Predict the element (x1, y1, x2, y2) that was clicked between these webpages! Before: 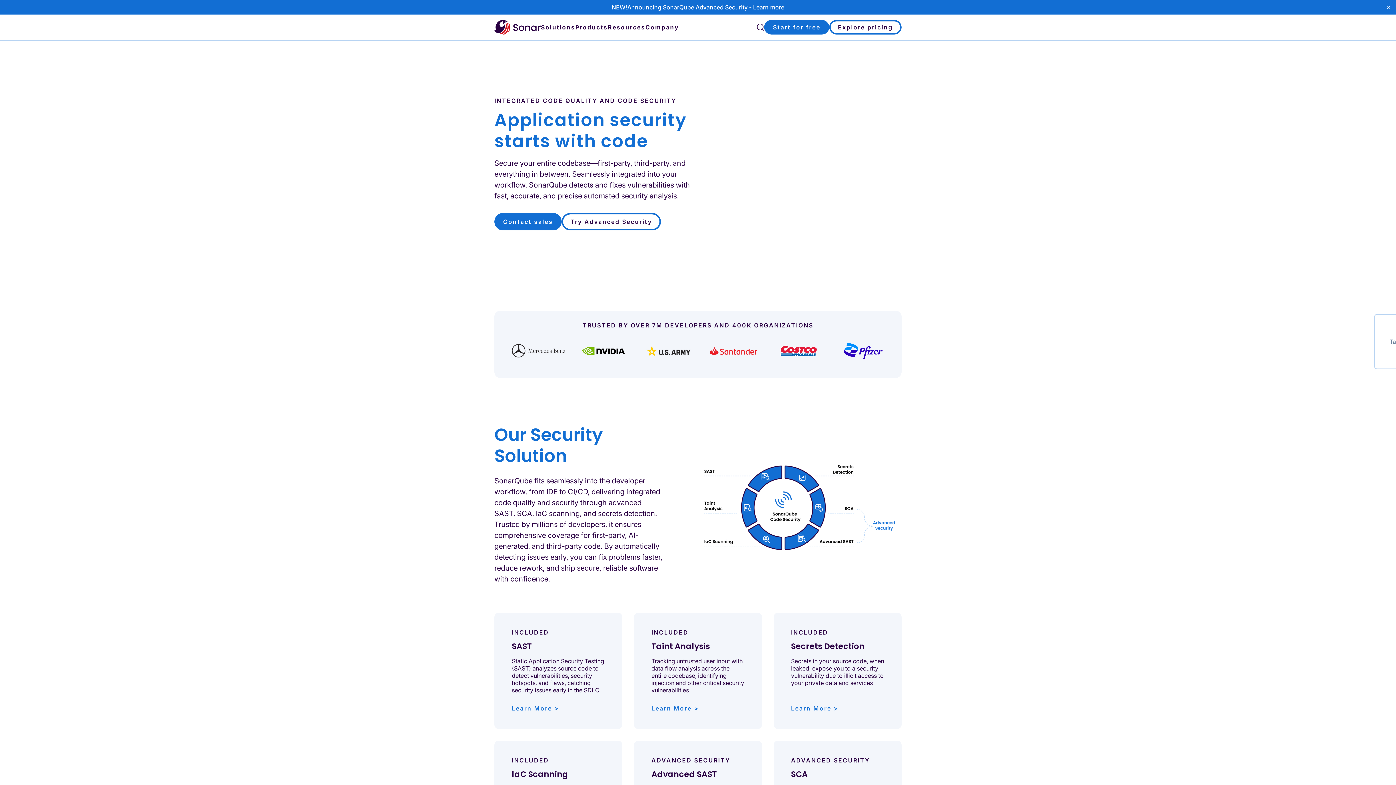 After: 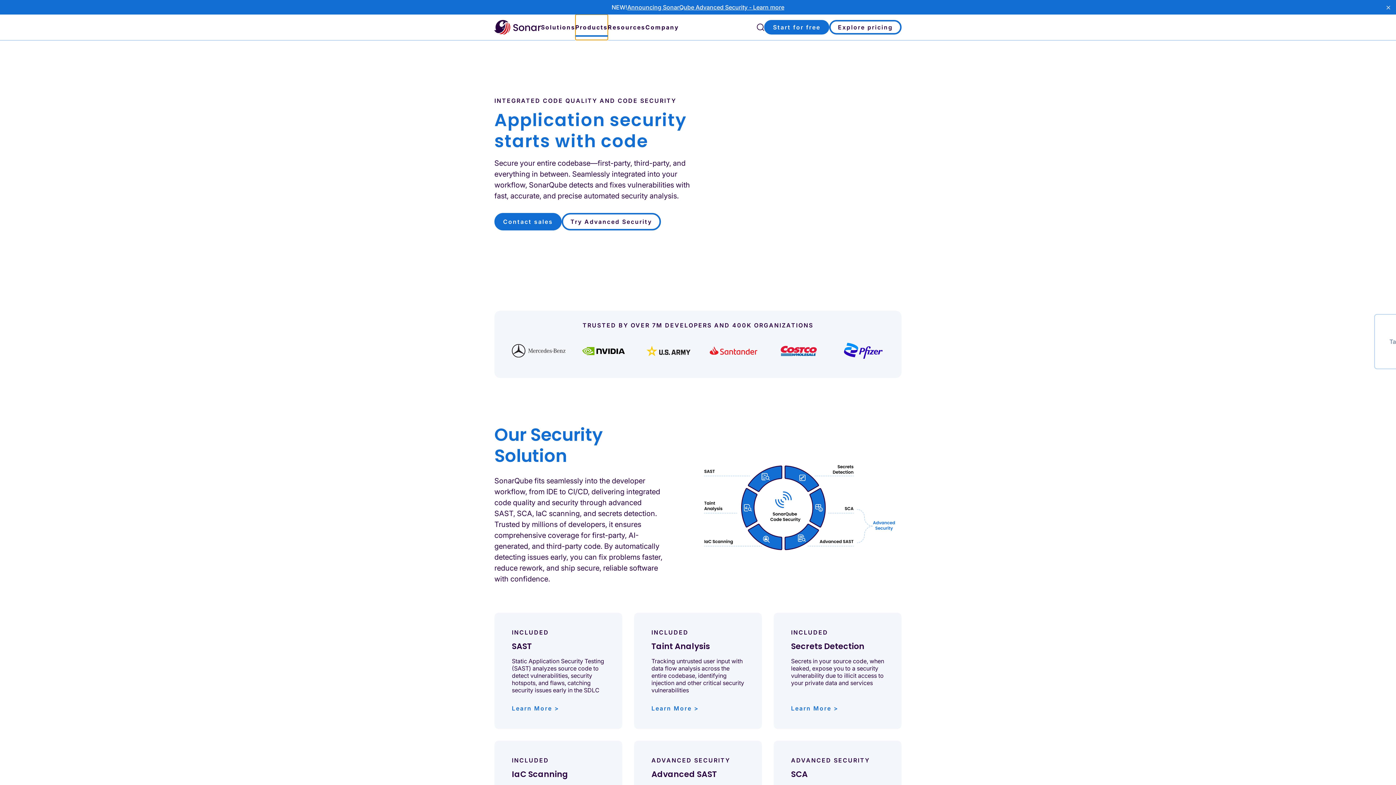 Action: bbox: (575, 14, 607, 40) label: Products